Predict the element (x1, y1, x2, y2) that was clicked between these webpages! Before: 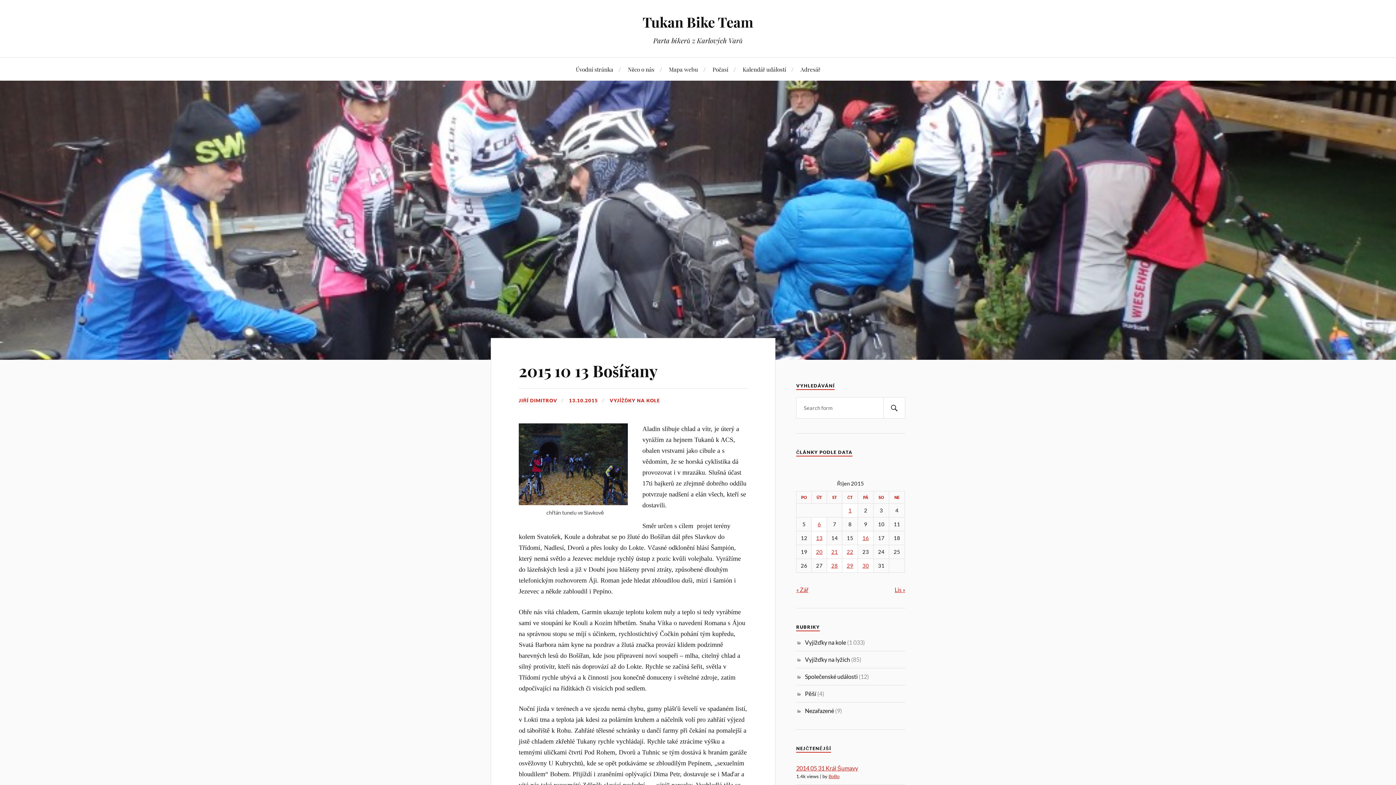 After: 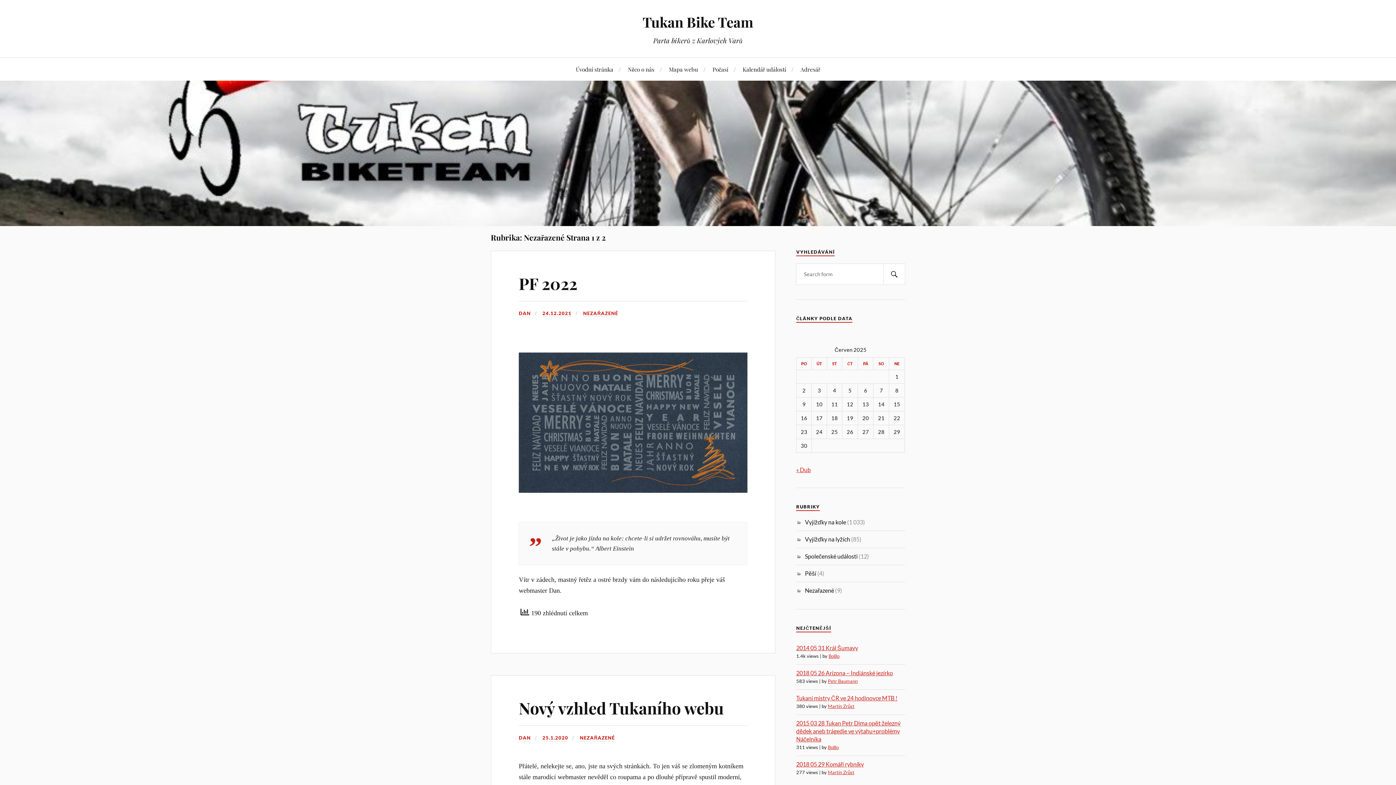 Action: bbox: (805, 707, 834, 714) label: Nezařazené